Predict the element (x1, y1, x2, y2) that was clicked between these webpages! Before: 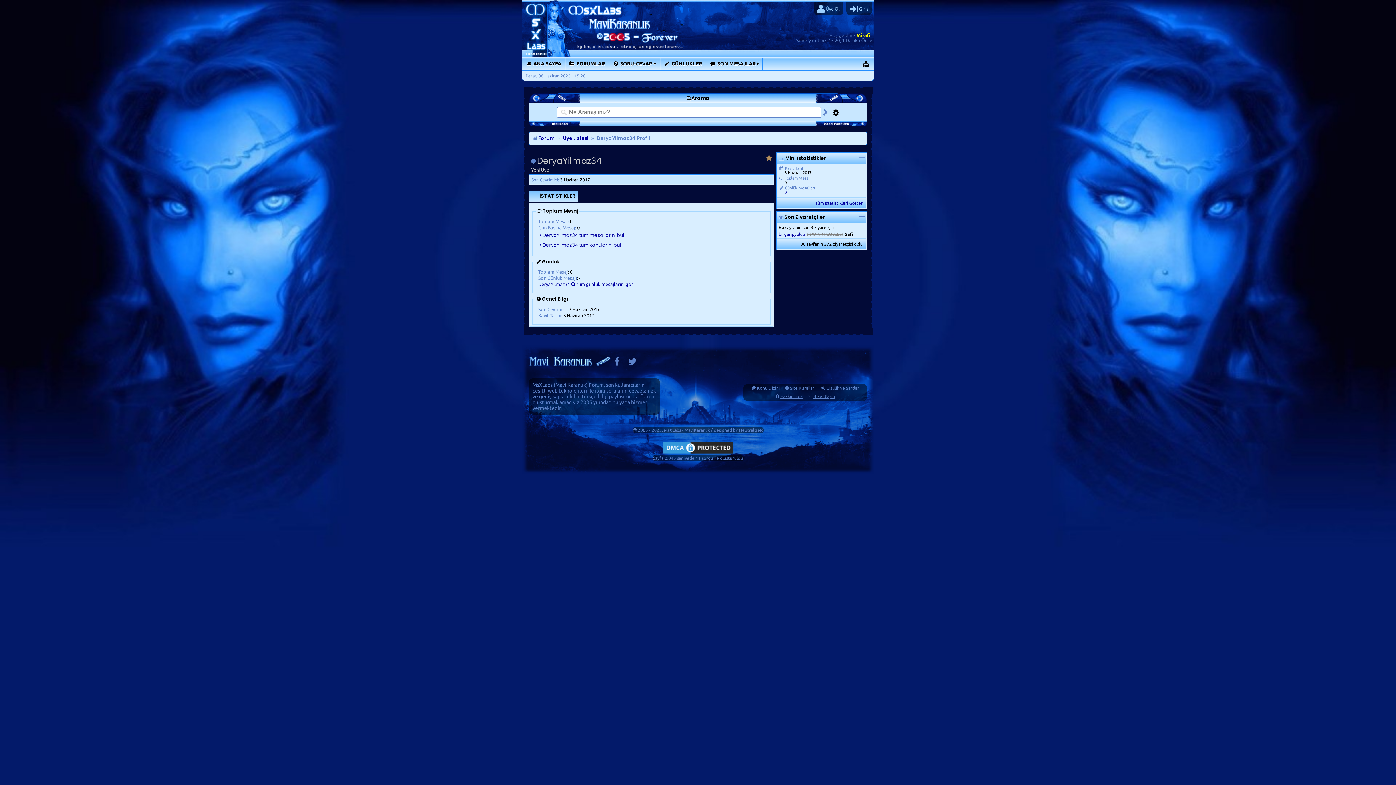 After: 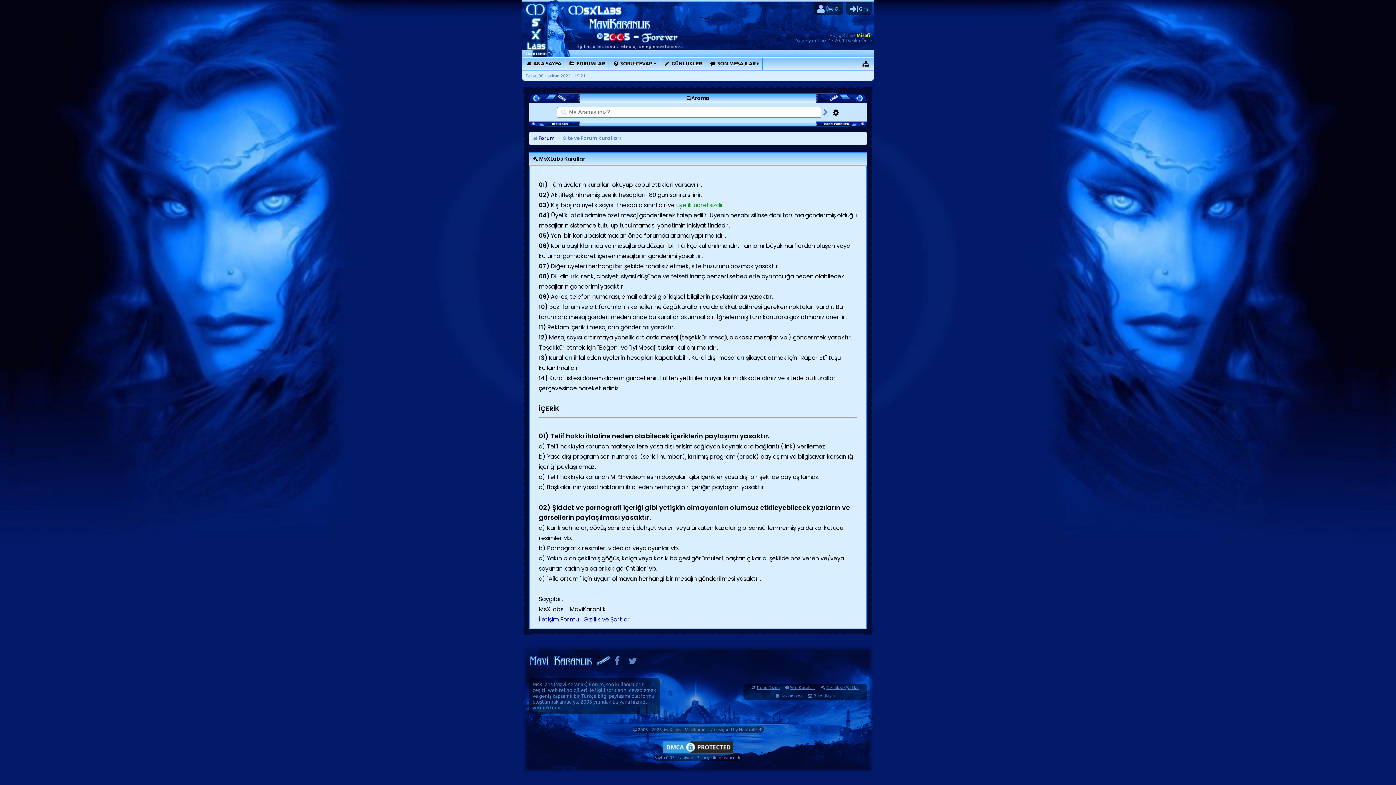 Action: bbox: (790, 385, 815, 390) label: Site Kuralları